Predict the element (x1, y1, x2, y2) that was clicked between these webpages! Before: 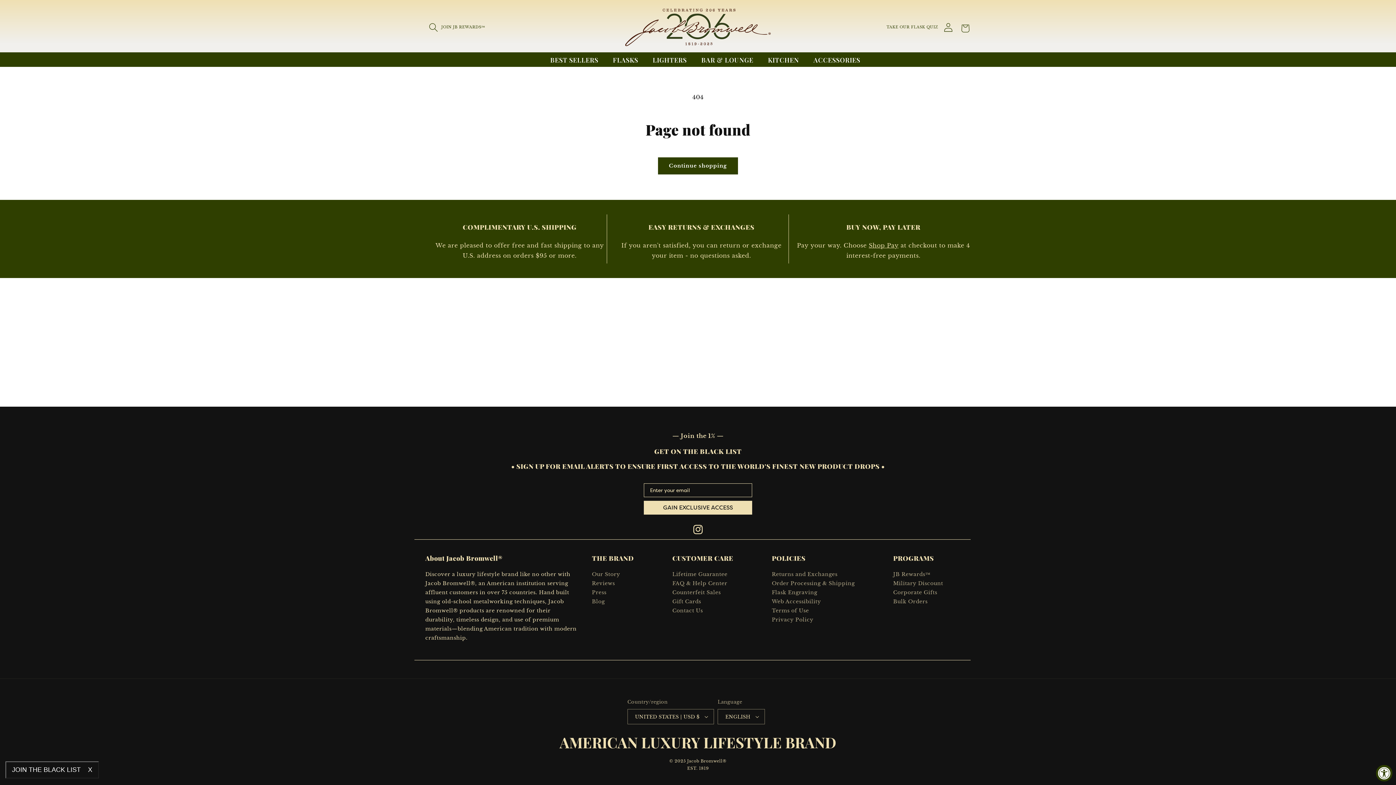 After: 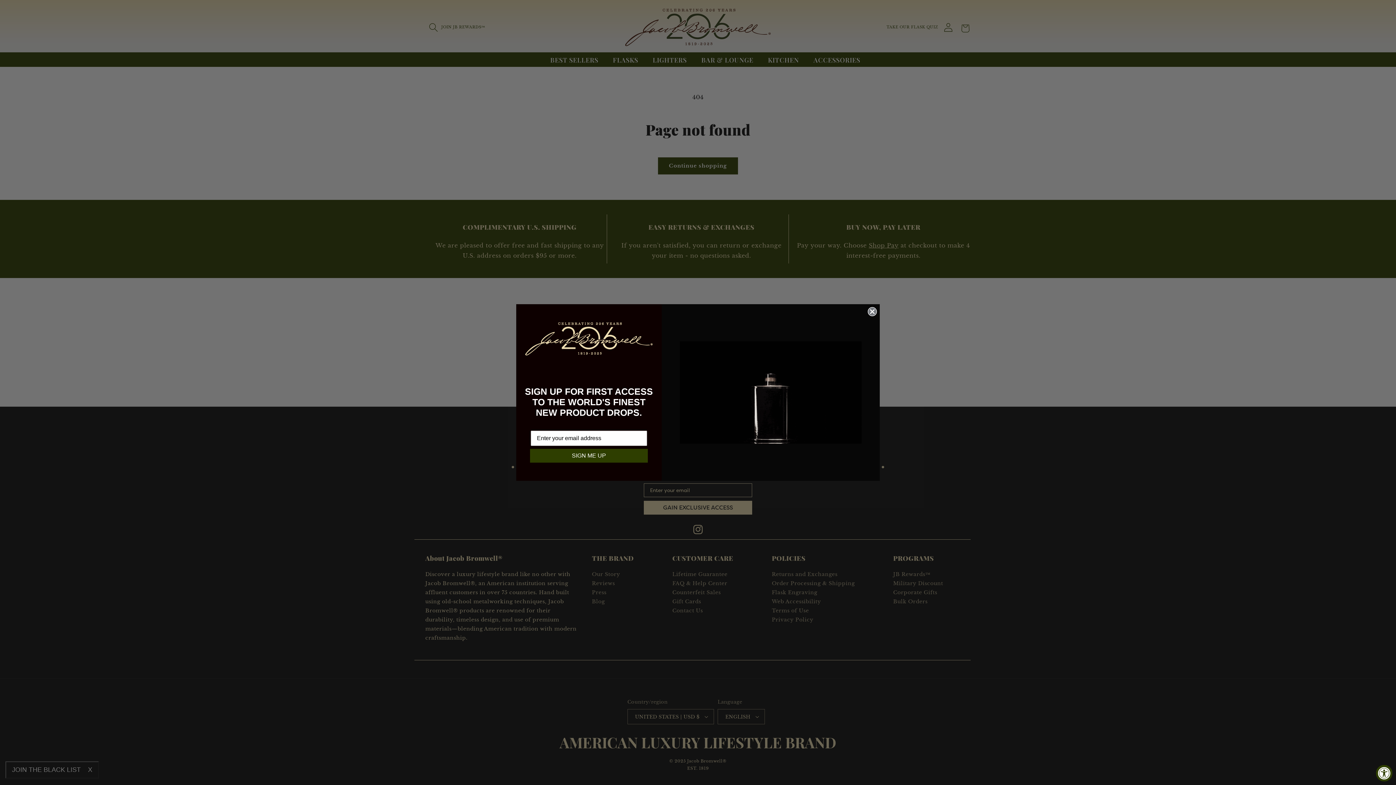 Action: label: JOIN THE BLACK LIST
X bbox: (5, 761, 98, 778)